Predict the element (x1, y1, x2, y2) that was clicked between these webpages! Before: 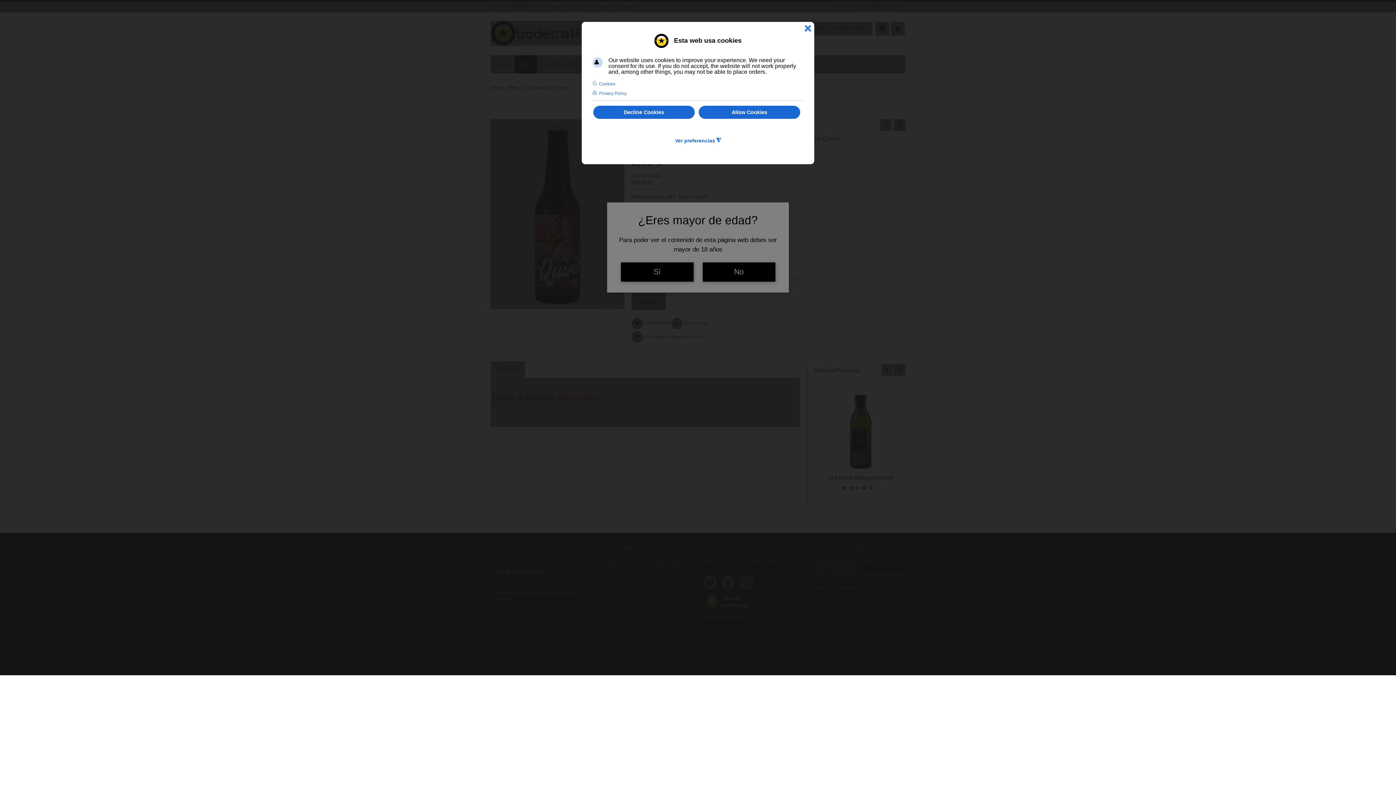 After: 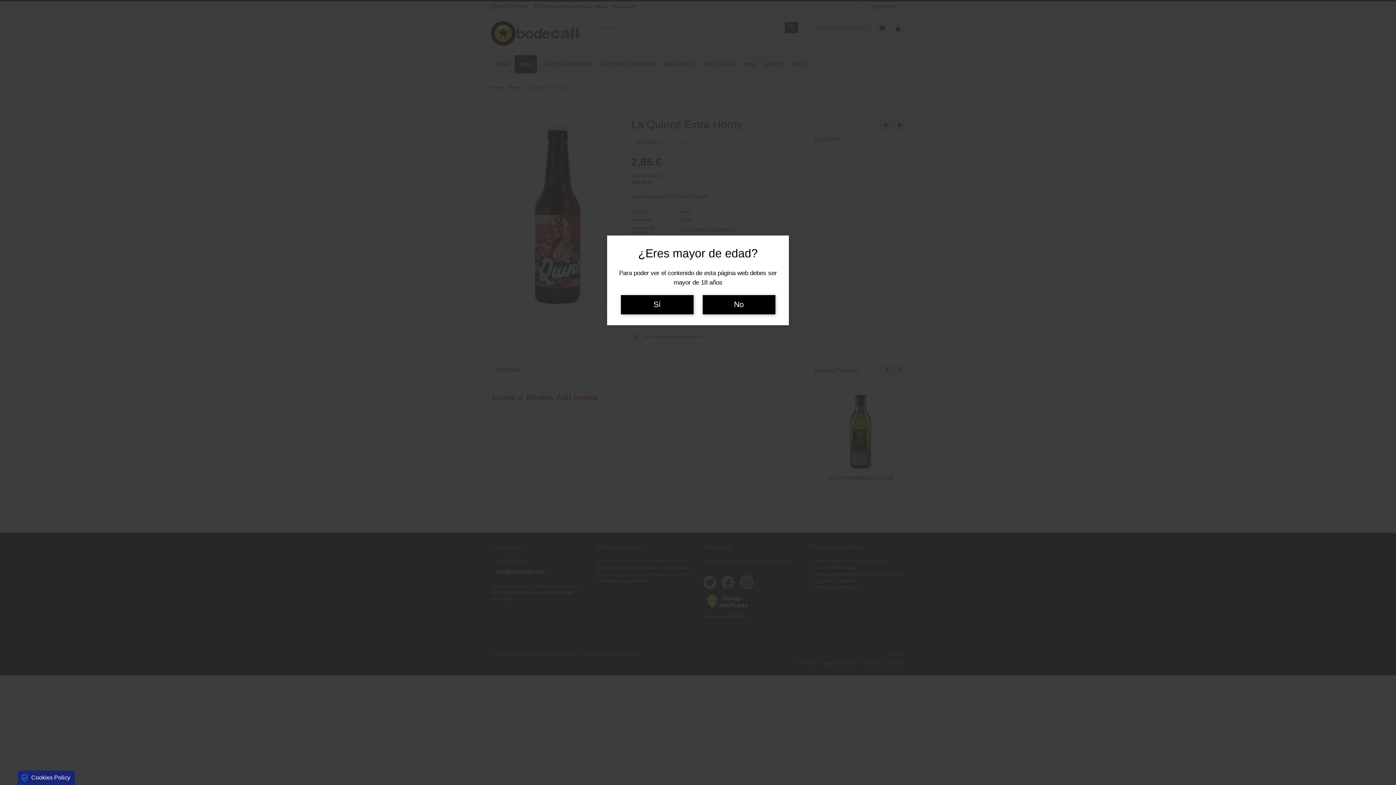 Action: bbox: (803, 25, 813, 32) label: ❌